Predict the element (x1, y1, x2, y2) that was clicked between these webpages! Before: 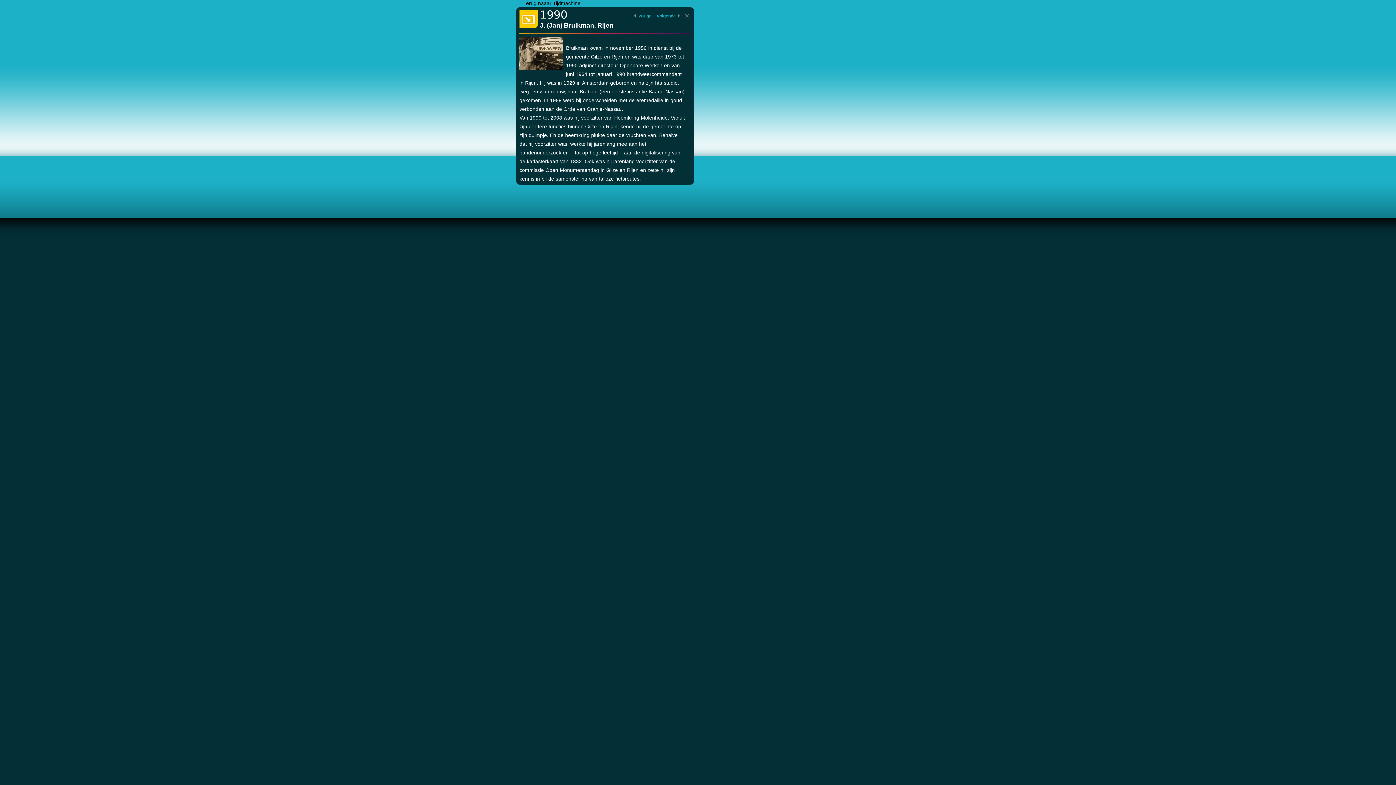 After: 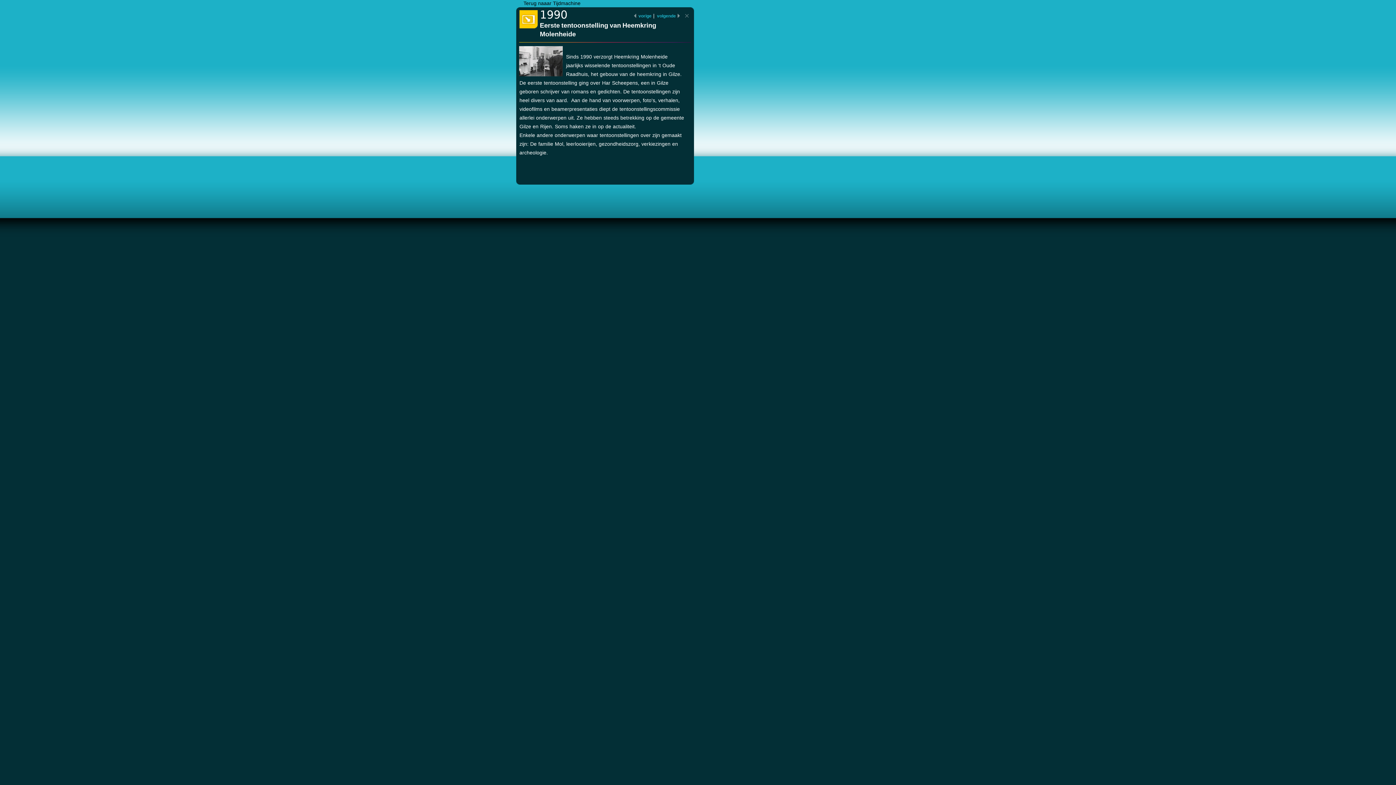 Action: bbox: (634, 12, 653, 18) label:  vorige 